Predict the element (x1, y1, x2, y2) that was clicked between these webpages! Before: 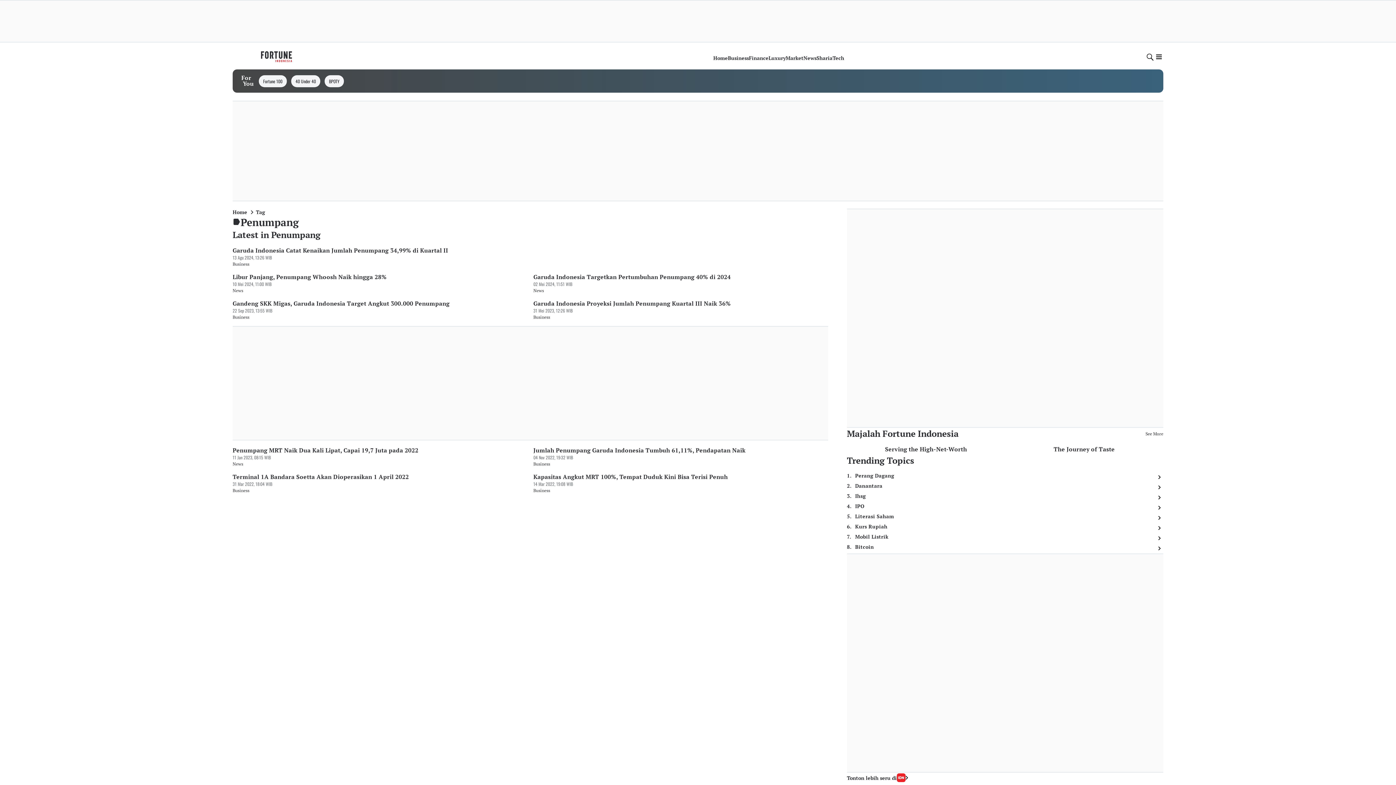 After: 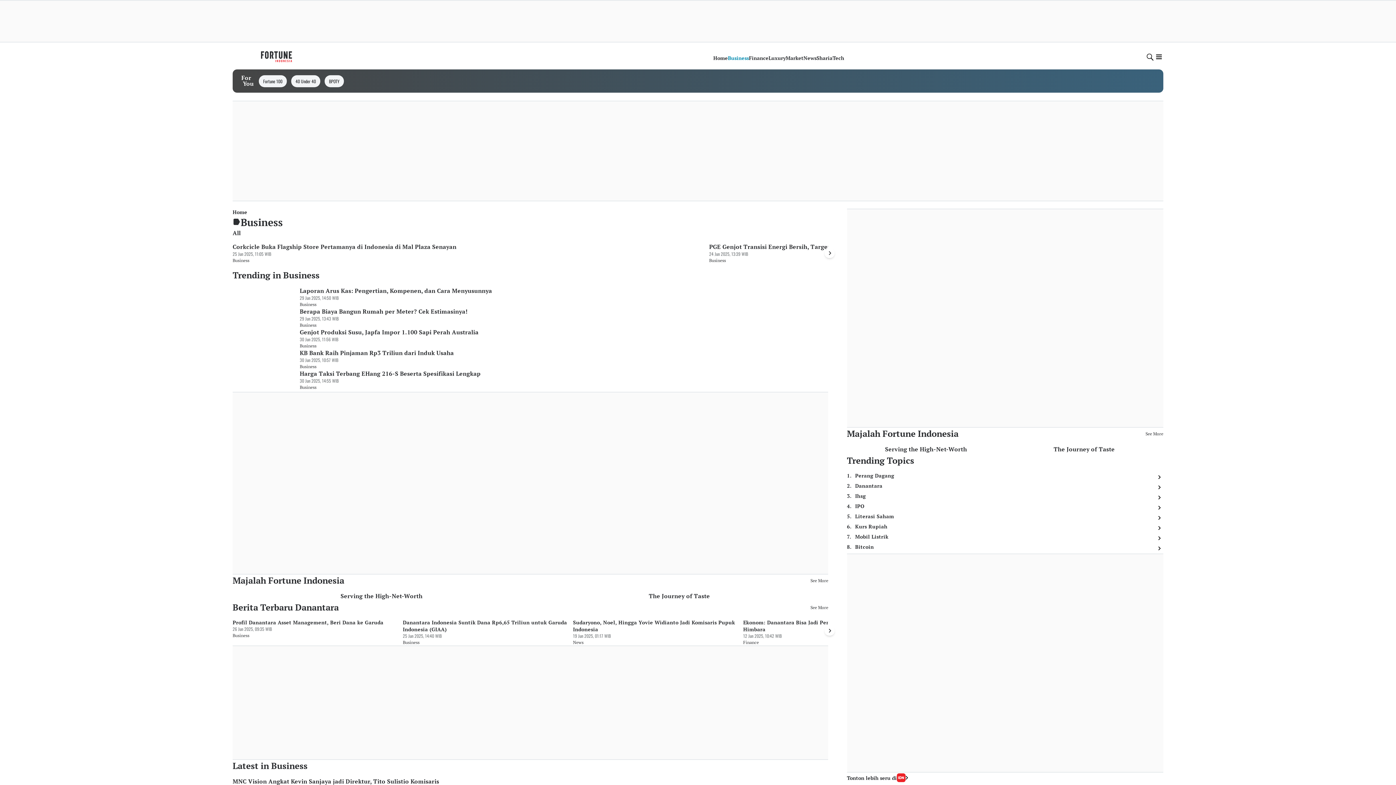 Action: bbox: (353, 98, 374, 105) label: Business